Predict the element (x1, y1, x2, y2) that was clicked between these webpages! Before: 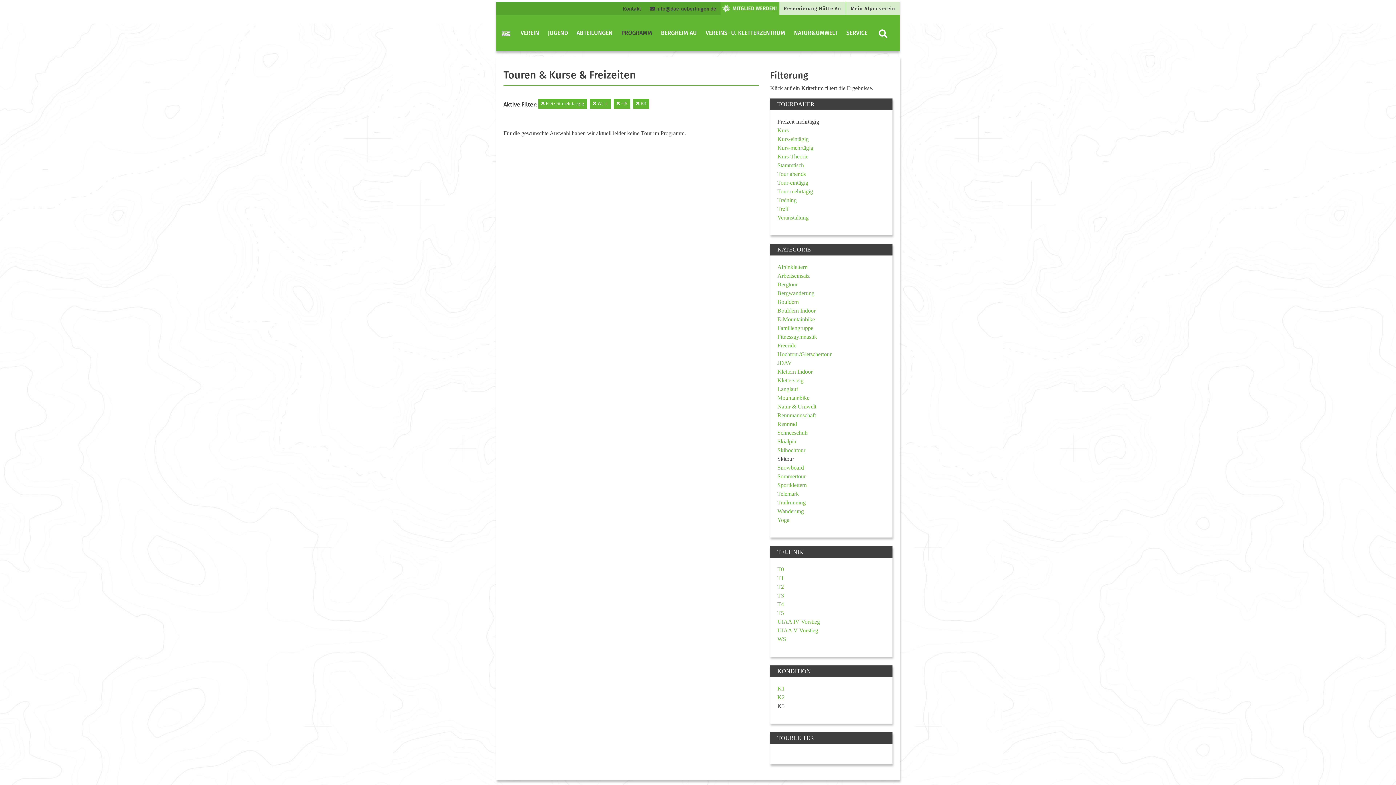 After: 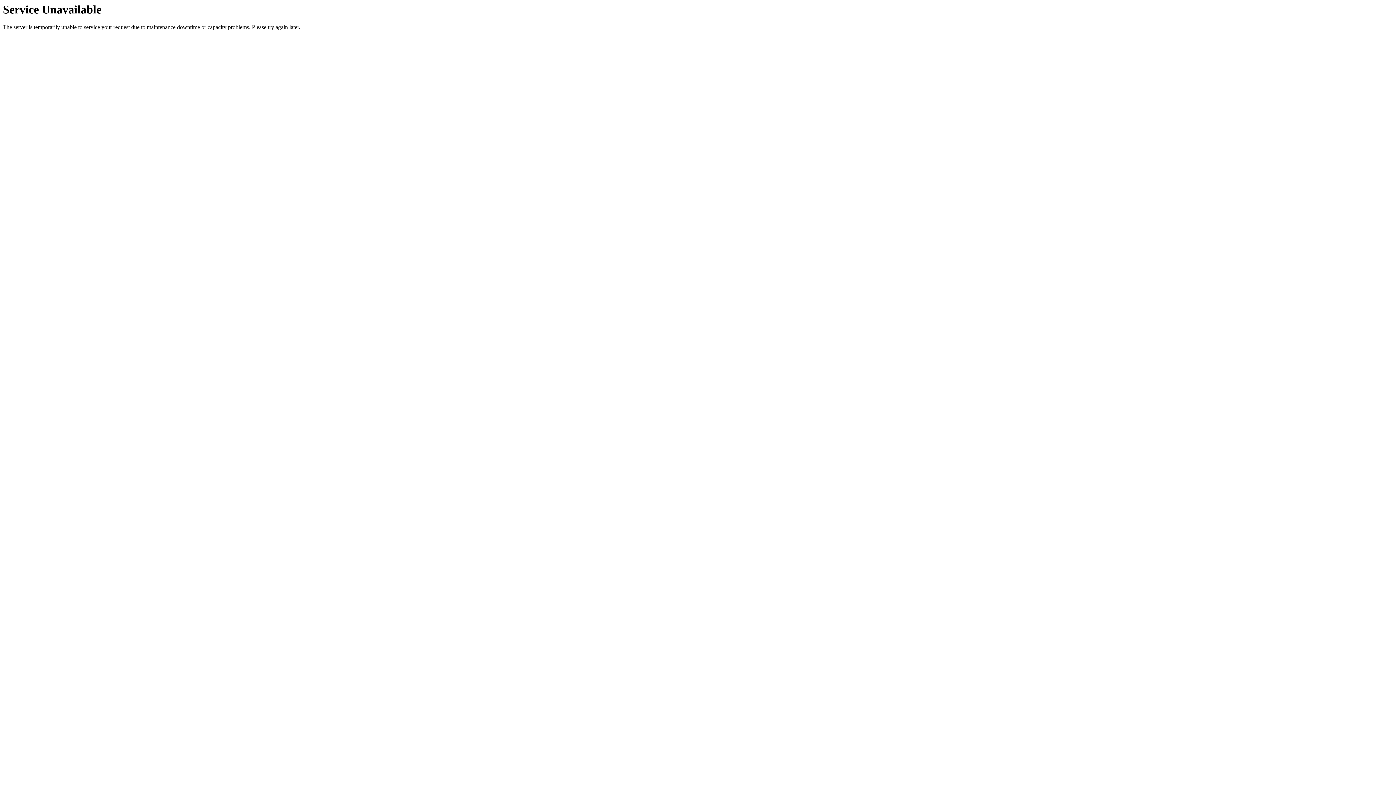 Action: label: Mountainbike bbox: (777, 394, 809, 401)